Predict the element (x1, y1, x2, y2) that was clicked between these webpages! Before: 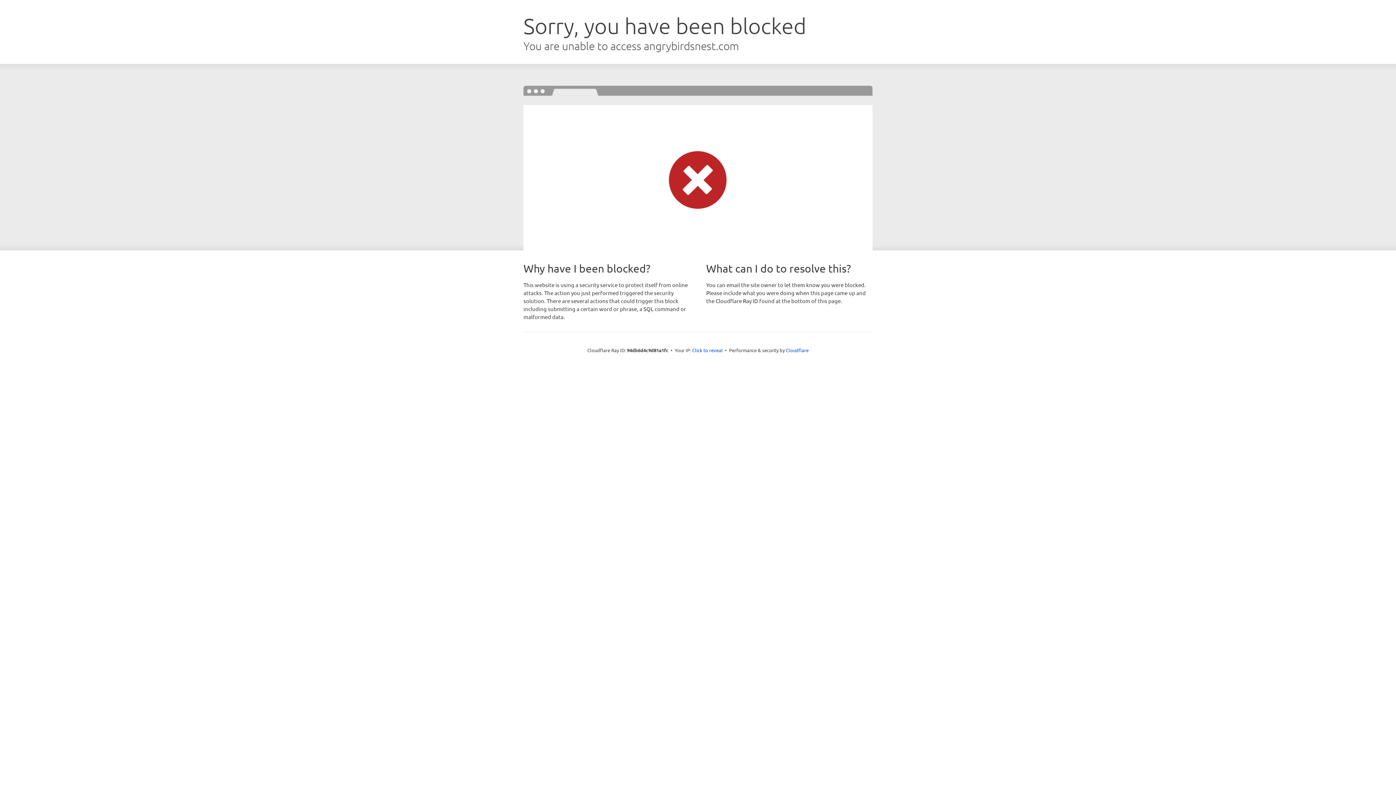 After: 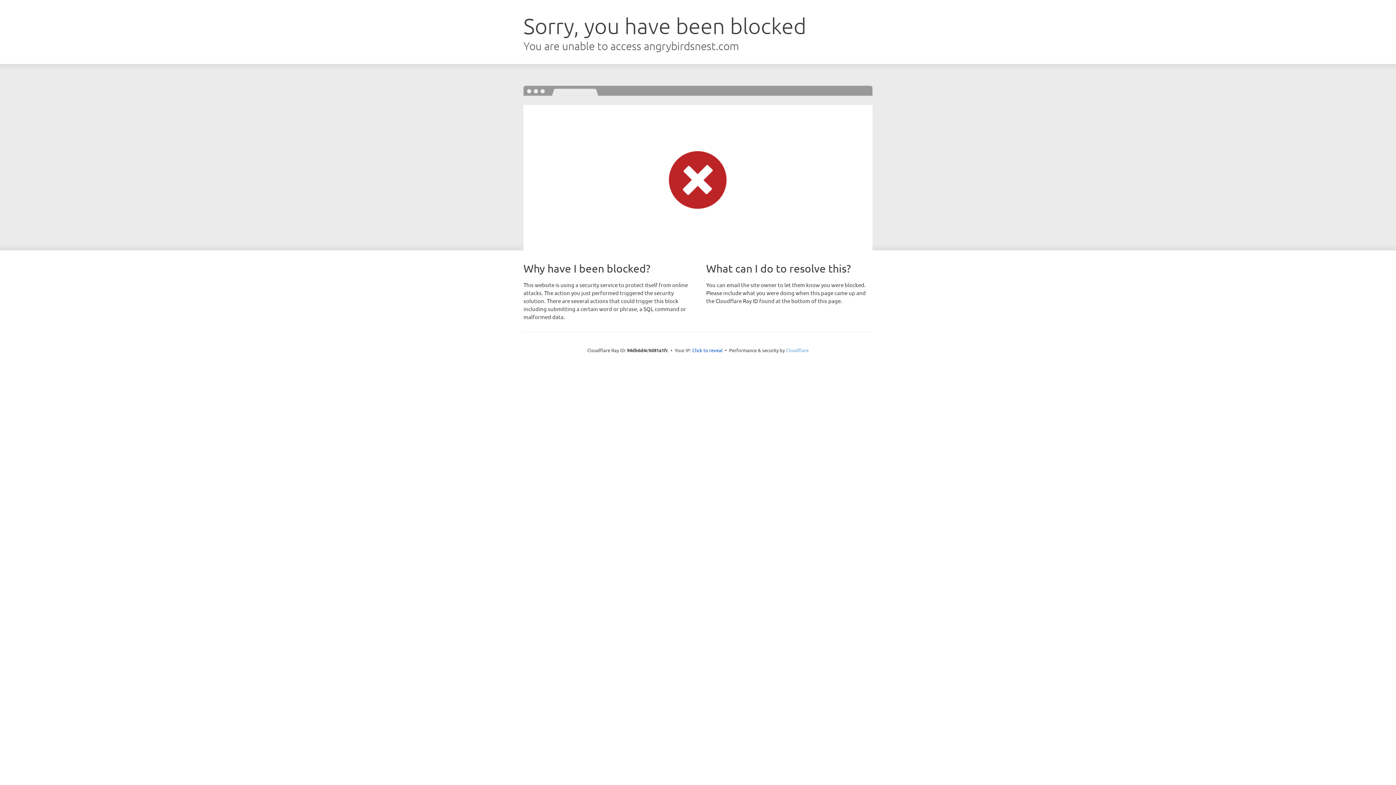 Action: bbox: (786, 347, 808, 353) label: Cloudflare